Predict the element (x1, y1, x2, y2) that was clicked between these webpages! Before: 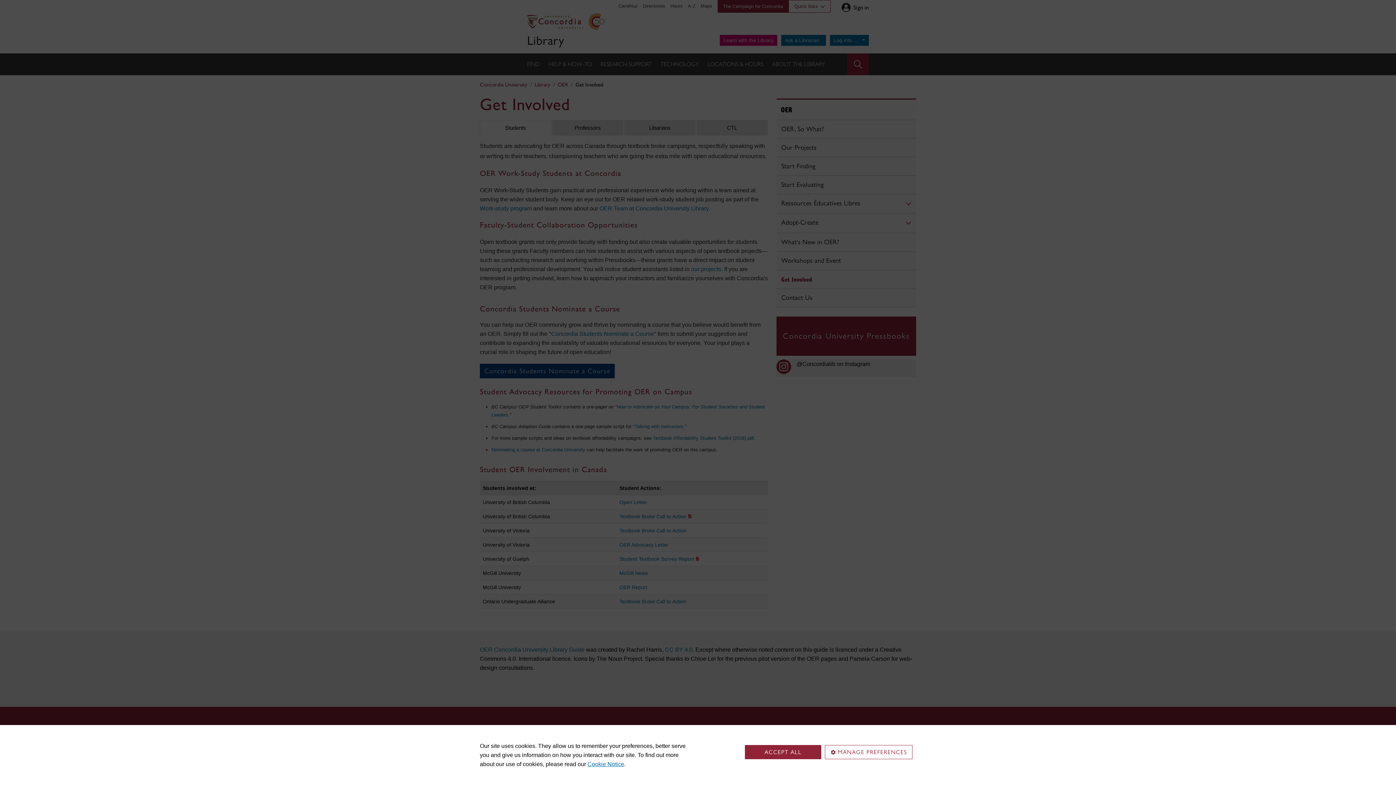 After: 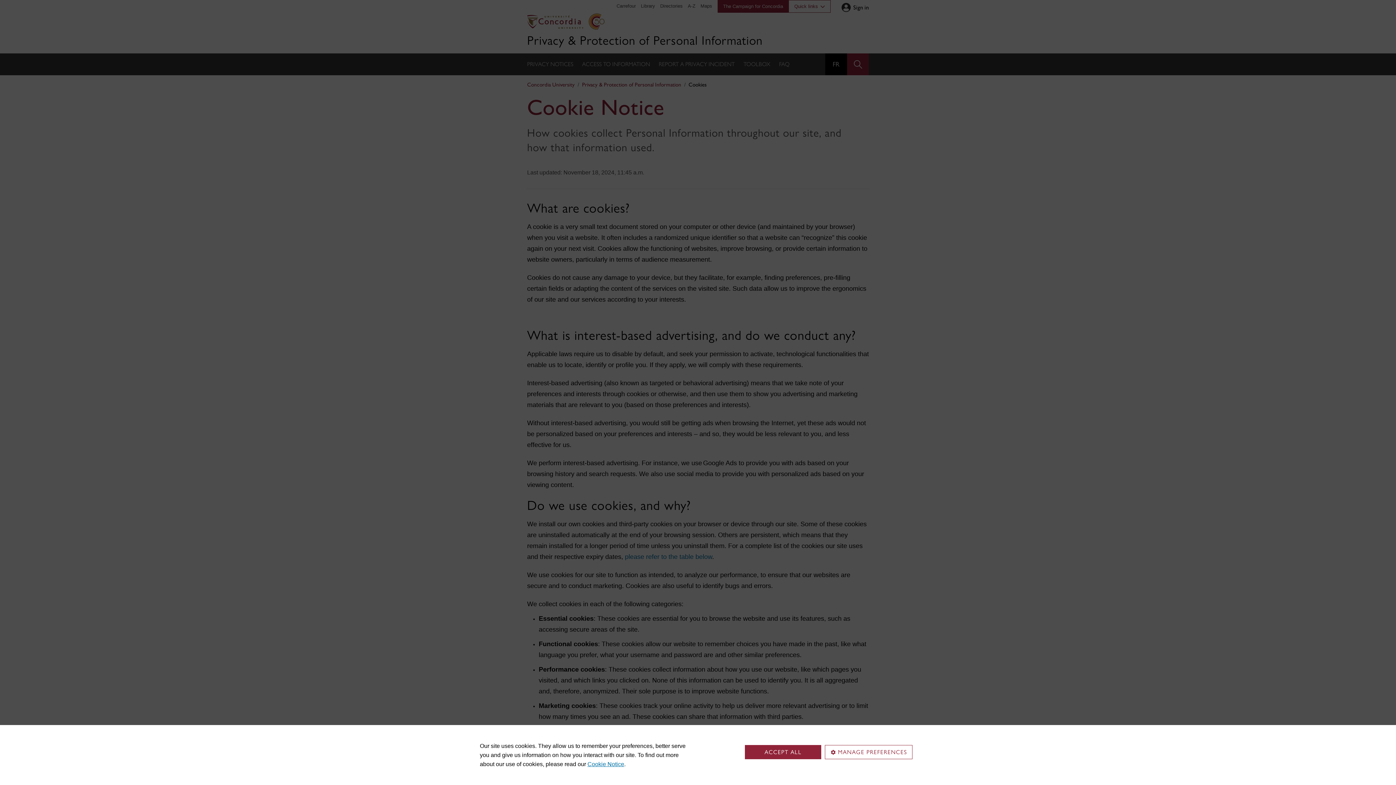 Action: label: Cookie Notice bbox: (587, 761, 624, 767)